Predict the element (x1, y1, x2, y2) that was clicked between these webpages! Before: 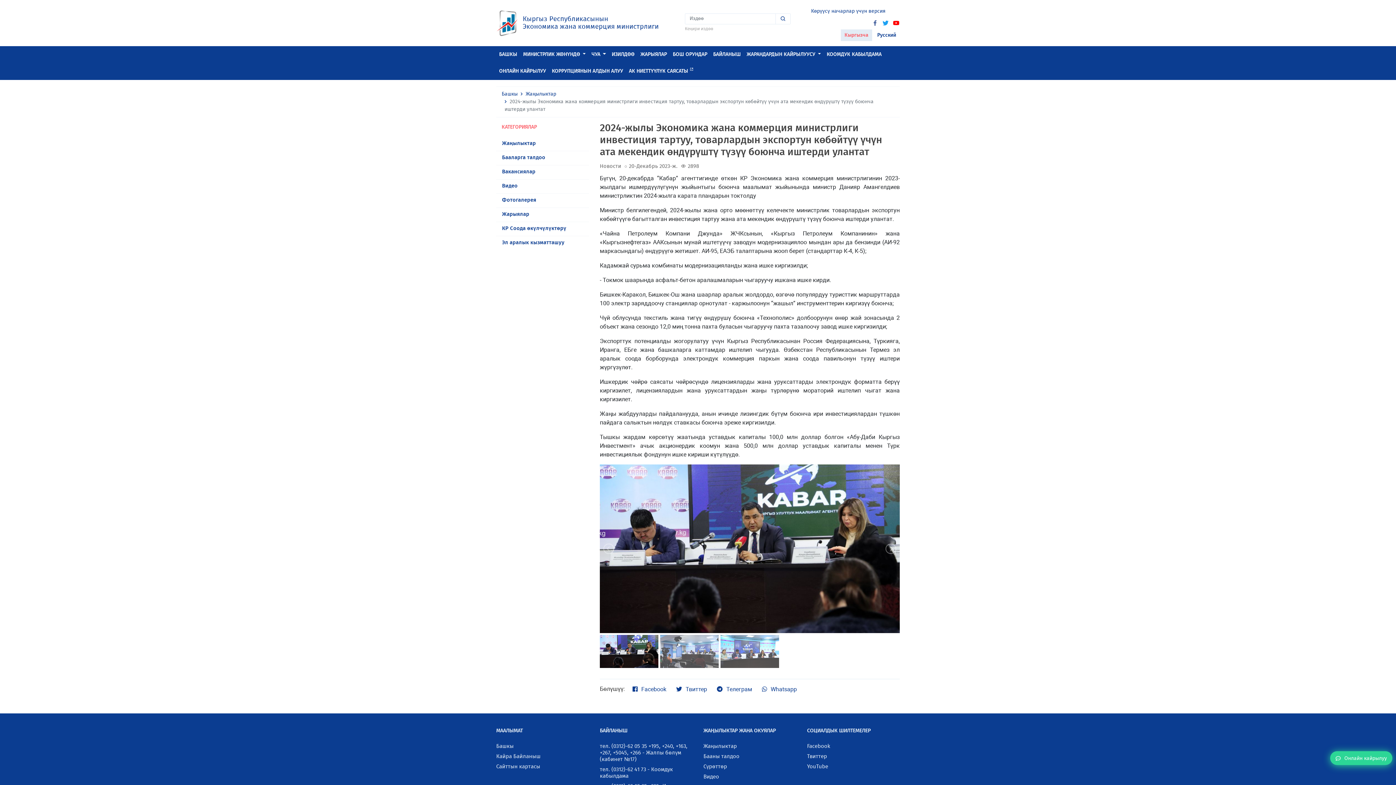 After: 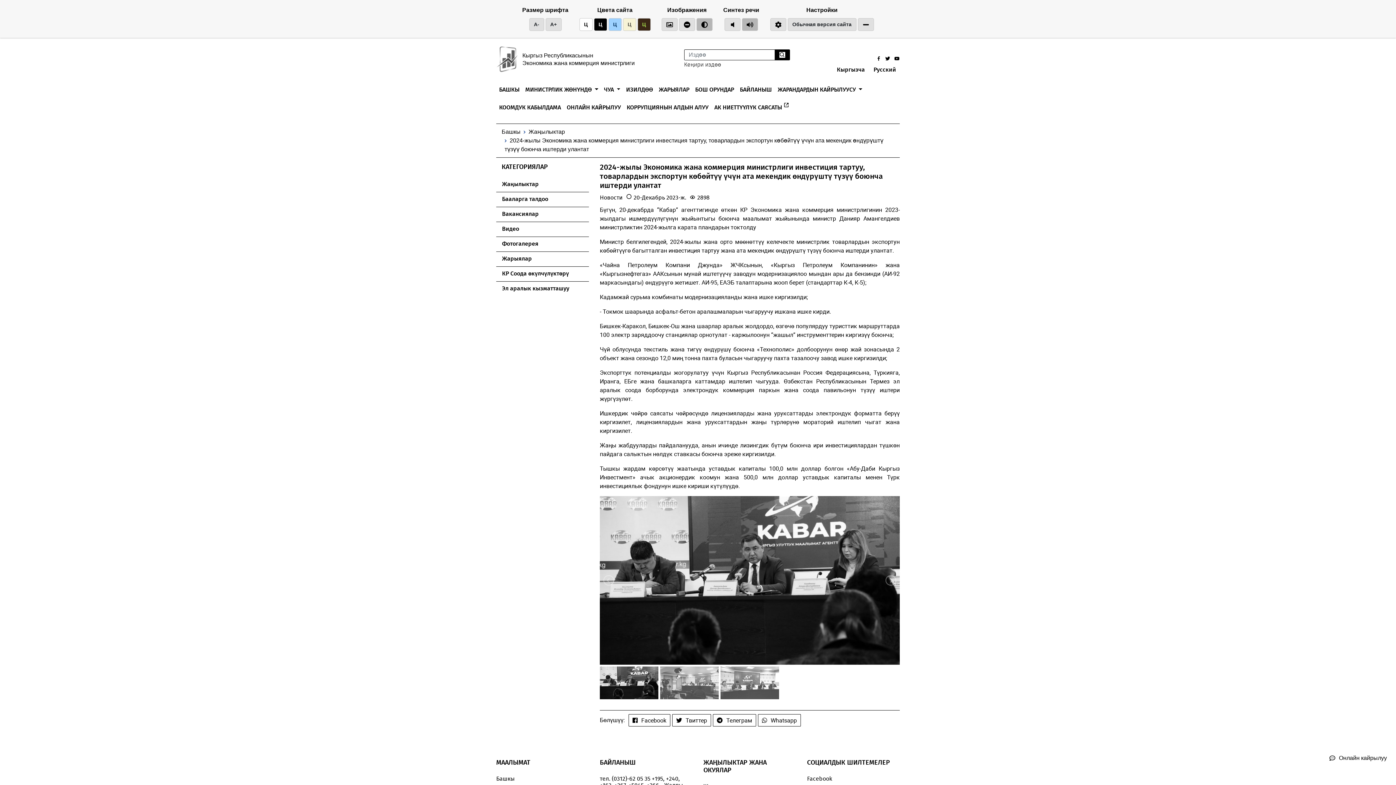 Action: label: Көрүүсү начарлар үчүн версия  bbox: (811, 6, 900, 15)